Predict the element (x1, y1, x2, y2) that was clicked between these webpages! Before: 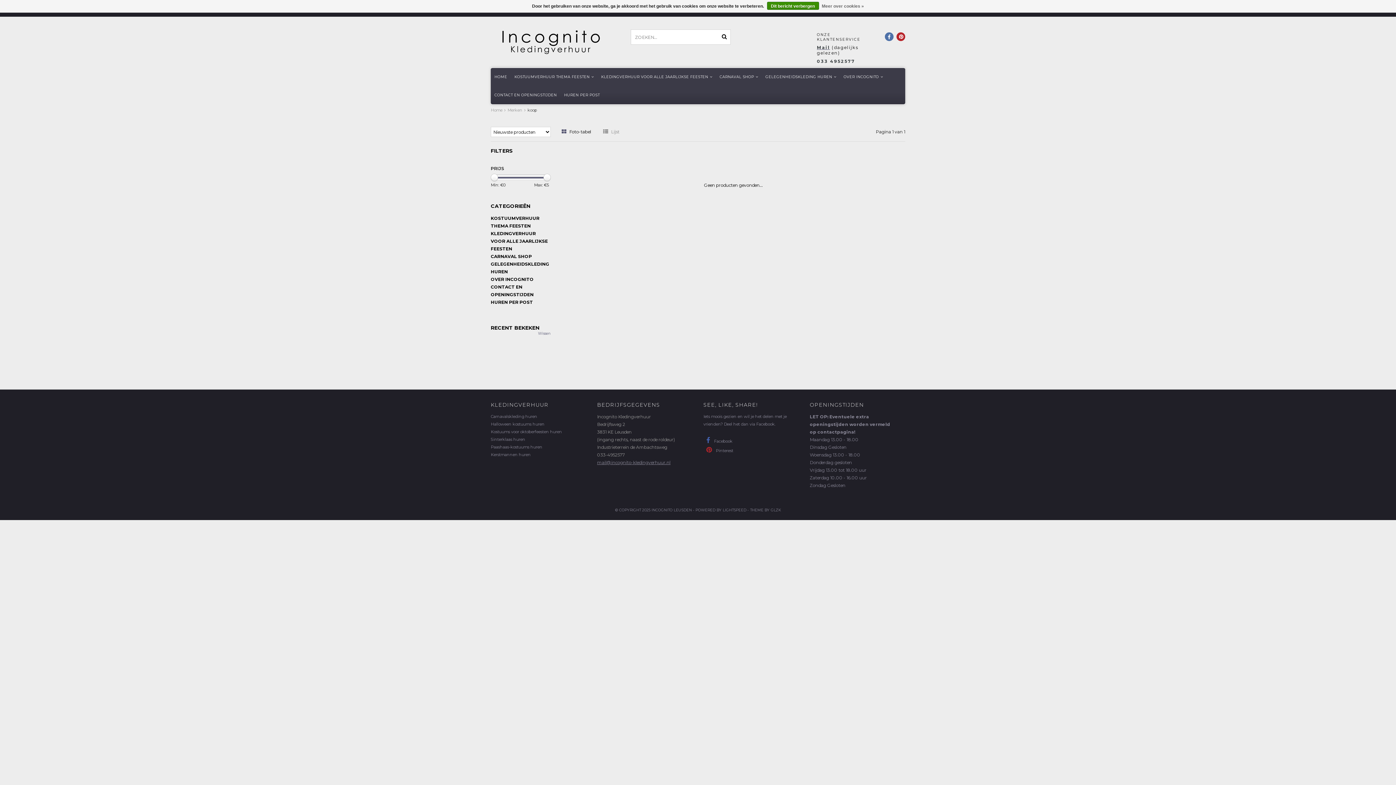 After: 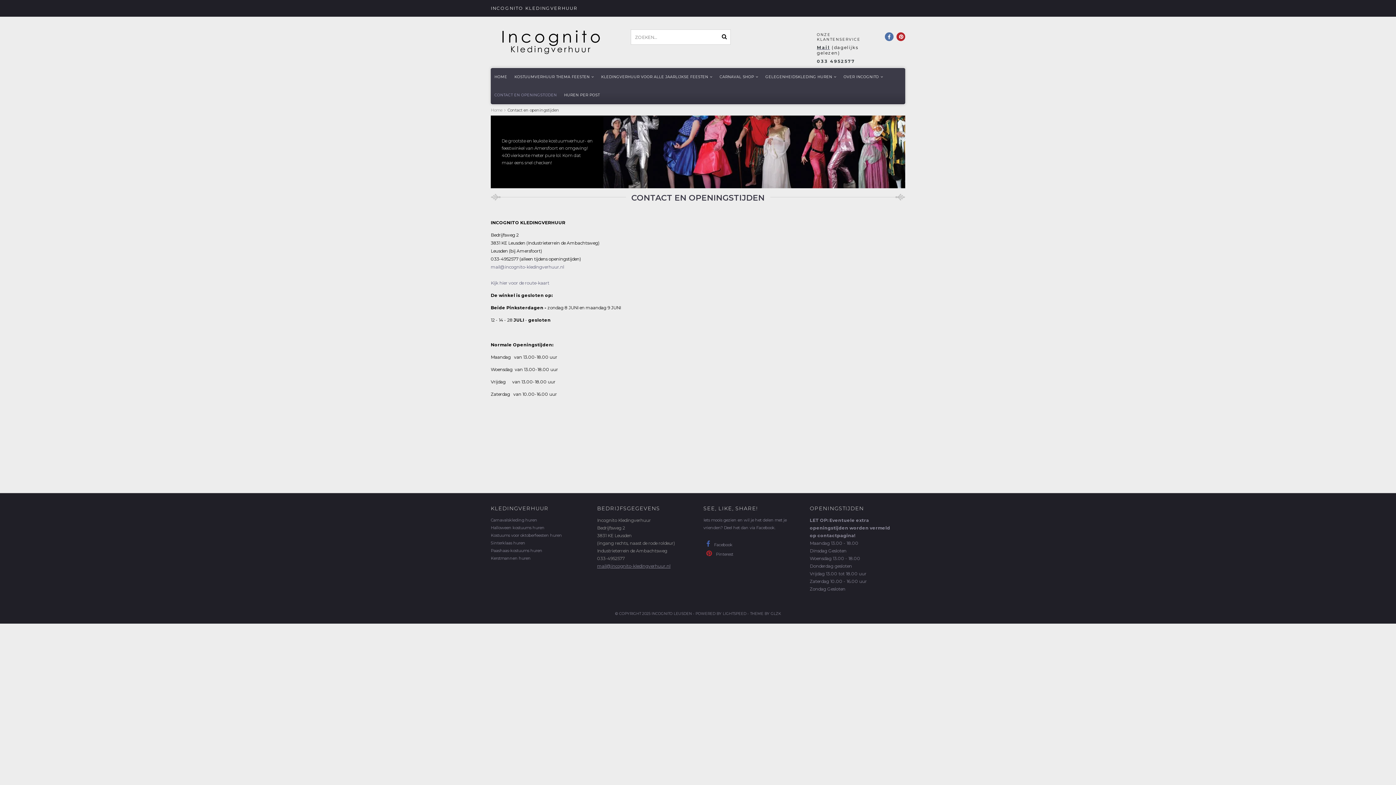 Action: bbox: (810, 414, 890, 434) label: LET OP: Eventuele extra openingstijden worden vermeld op contactpagina!